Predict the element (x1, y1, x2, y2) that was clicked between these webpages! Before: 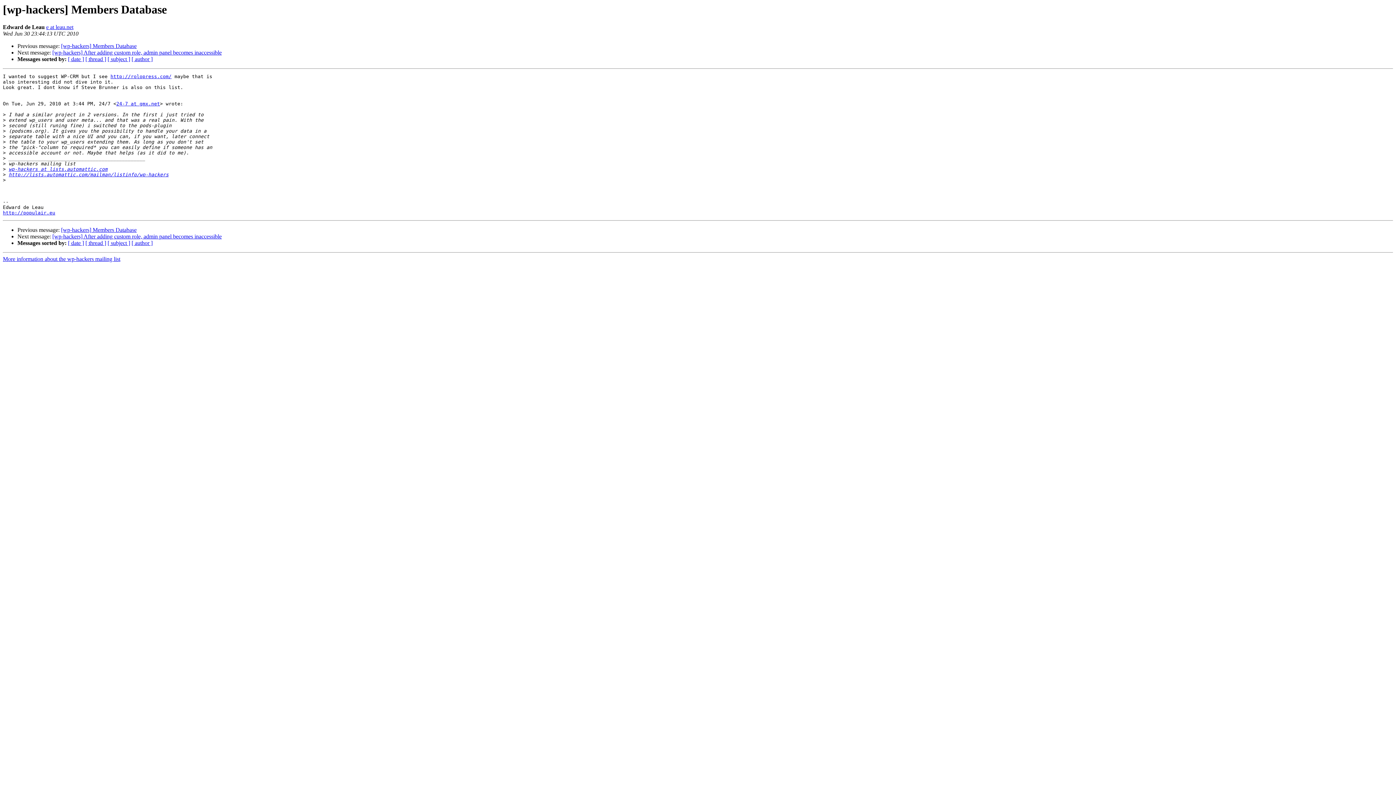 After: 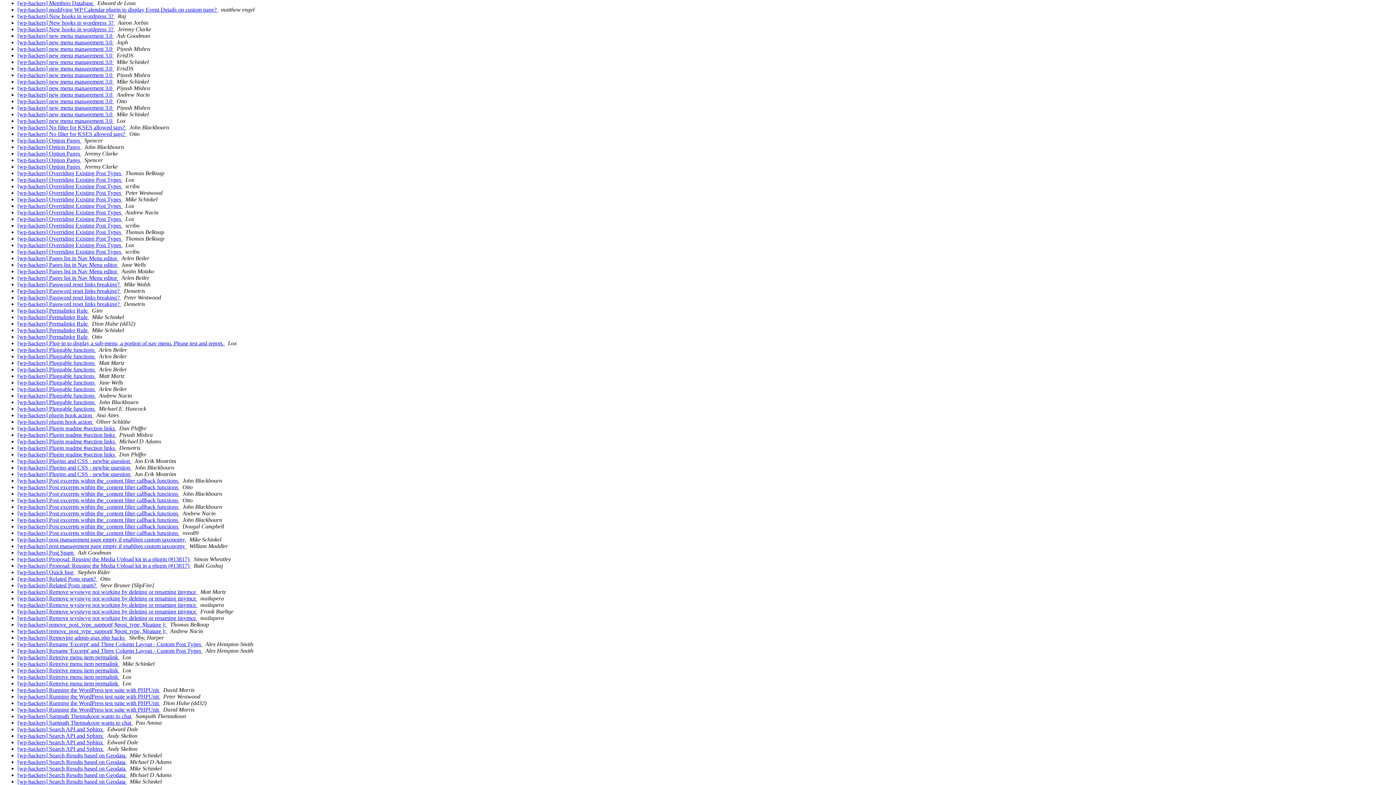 Action: bbox: (107, 240, 130, 246) label: [ subject ]